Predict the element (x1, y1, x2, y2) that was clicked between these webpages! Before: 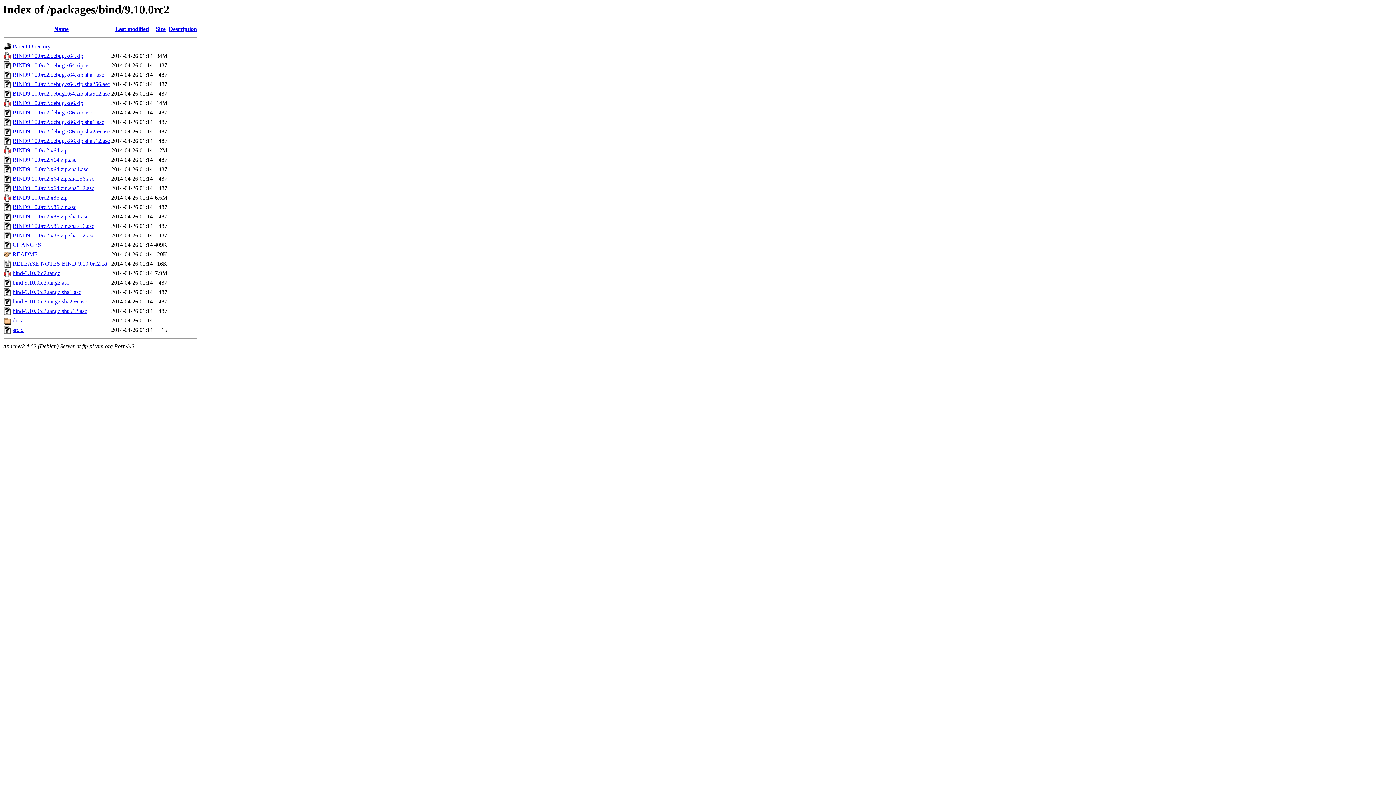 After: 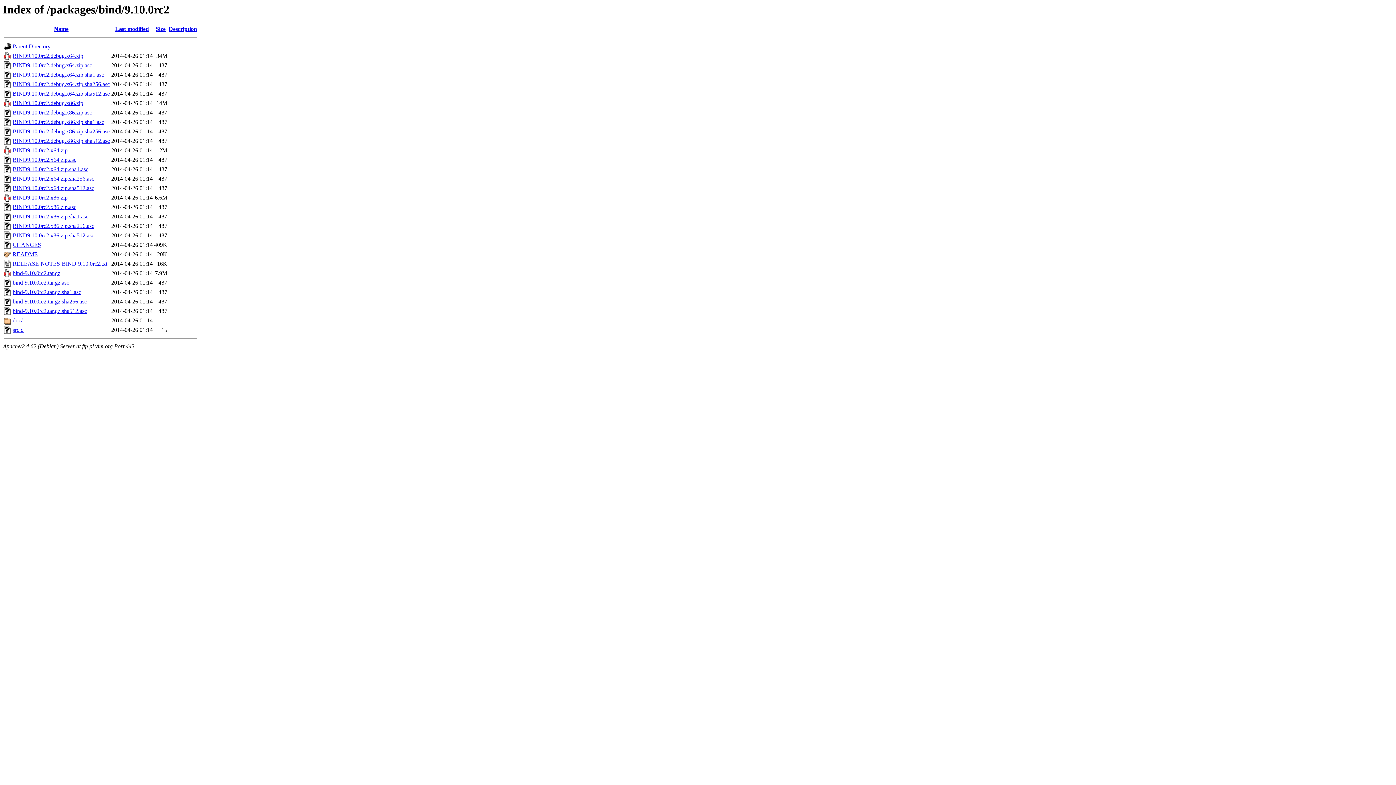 Action: label: BIND9.10.0rc2.debug.x64.zip.asc bbox: (12, 62, 92, 68)